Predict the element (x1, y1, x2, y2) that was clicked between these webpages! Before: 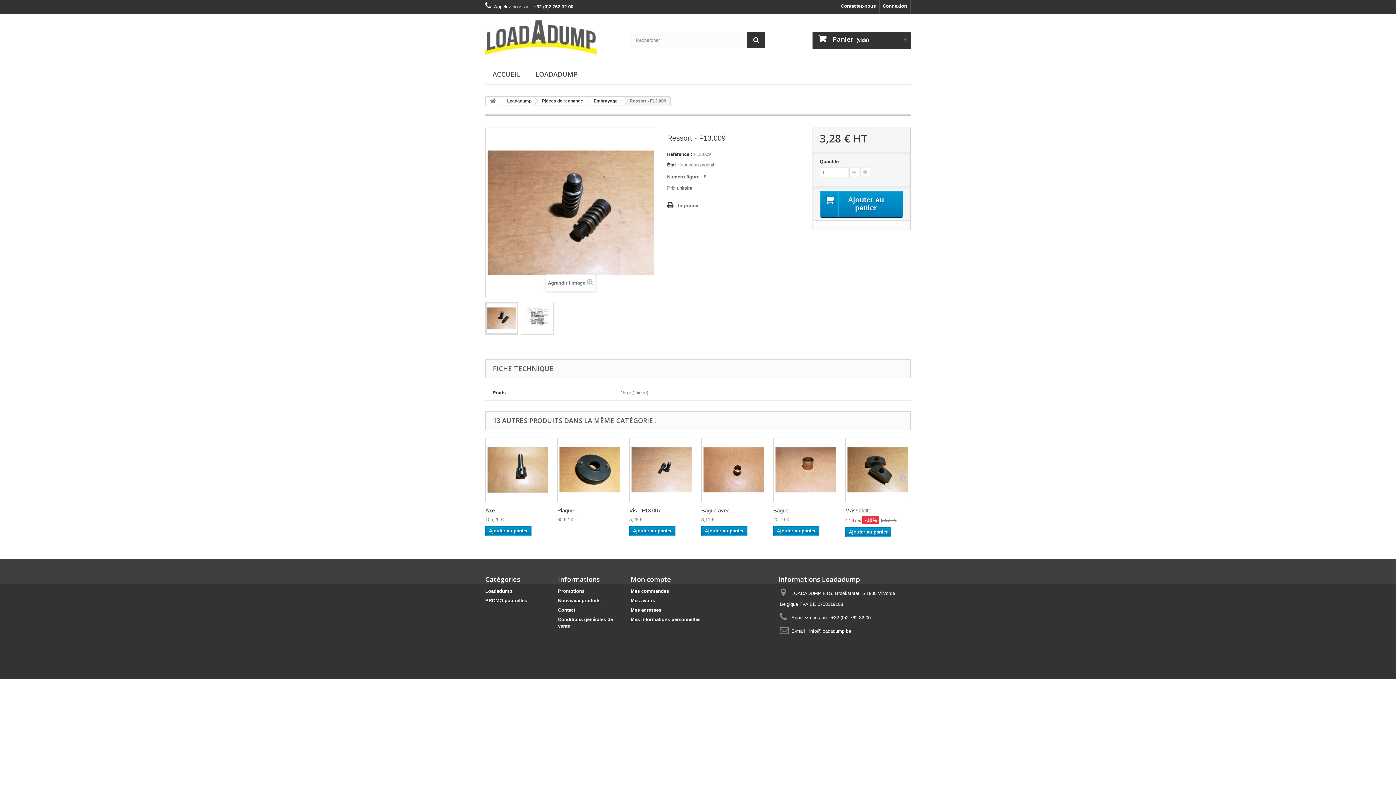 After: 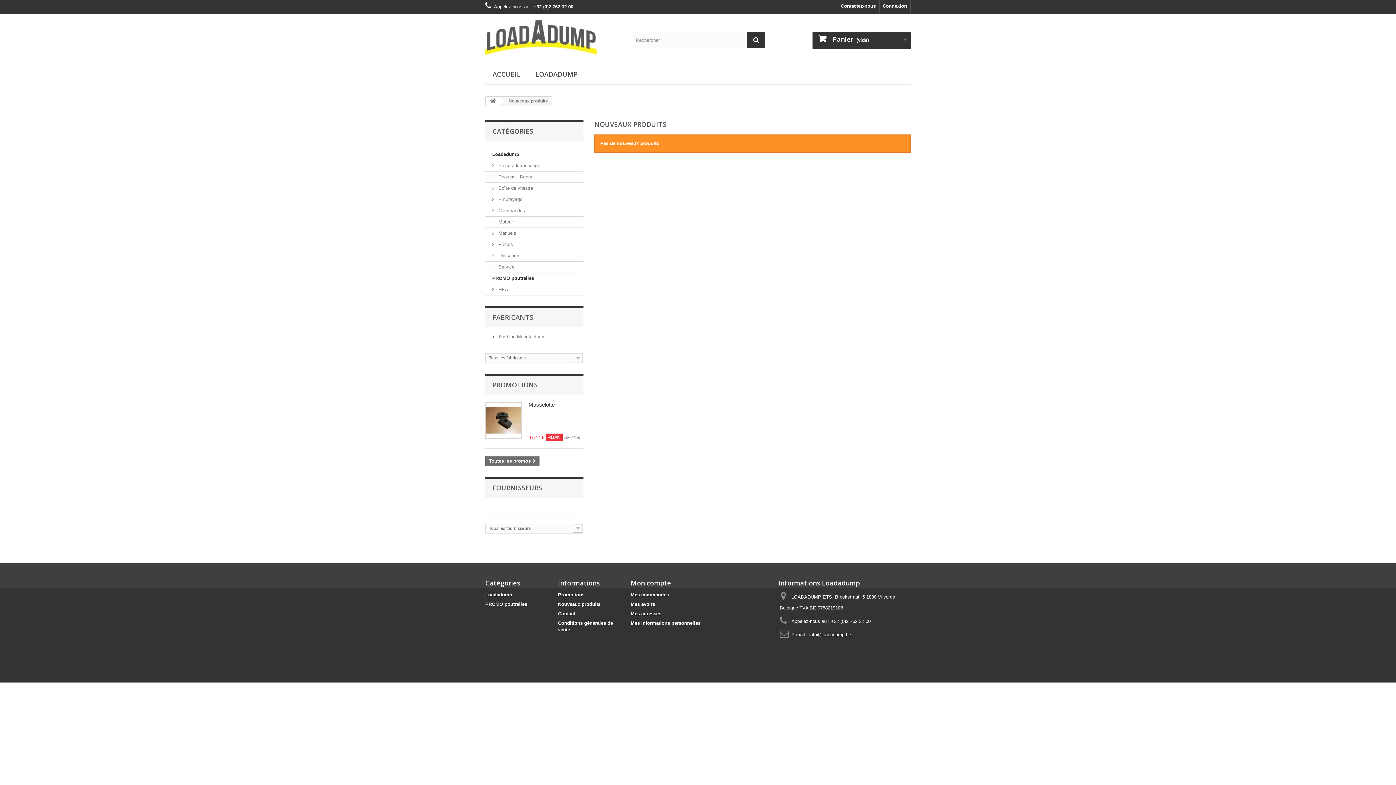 Action: label: Nouveaux produits bbox: (558, 598, 600, 603)